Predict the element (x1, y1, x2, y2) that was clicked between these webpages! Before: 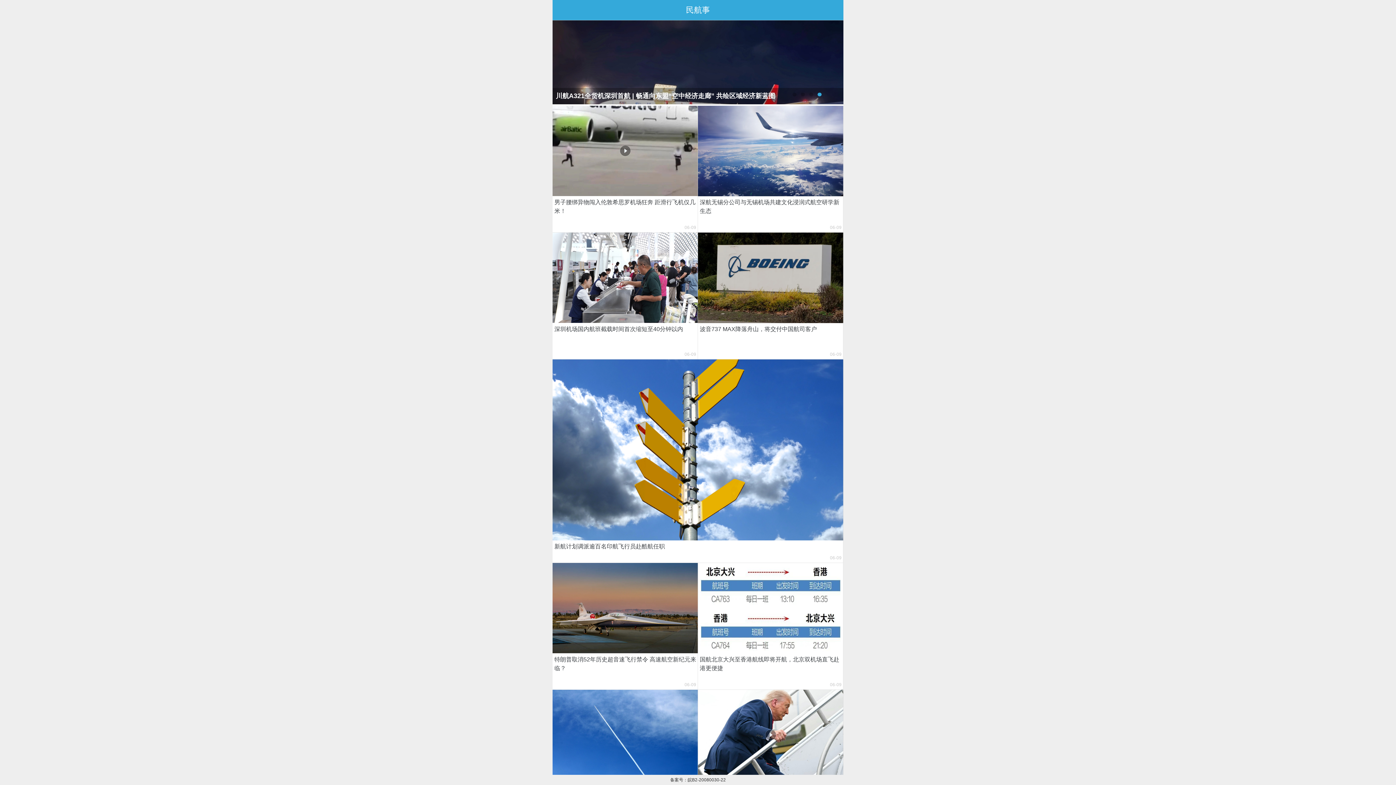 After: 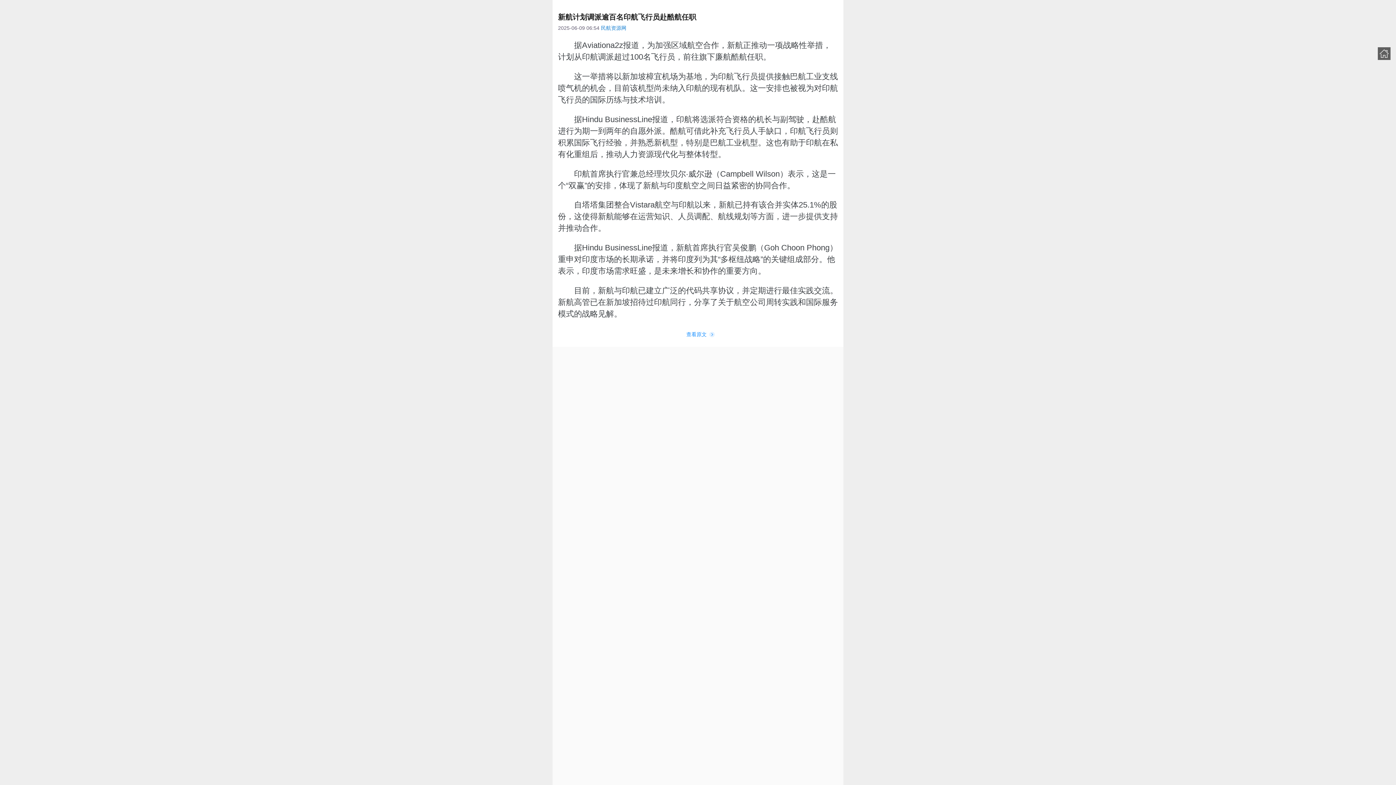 Action: bbox: (552, 359, 843, 553) label: 新航计划调派逾百名印航飞行员赴酷航任职